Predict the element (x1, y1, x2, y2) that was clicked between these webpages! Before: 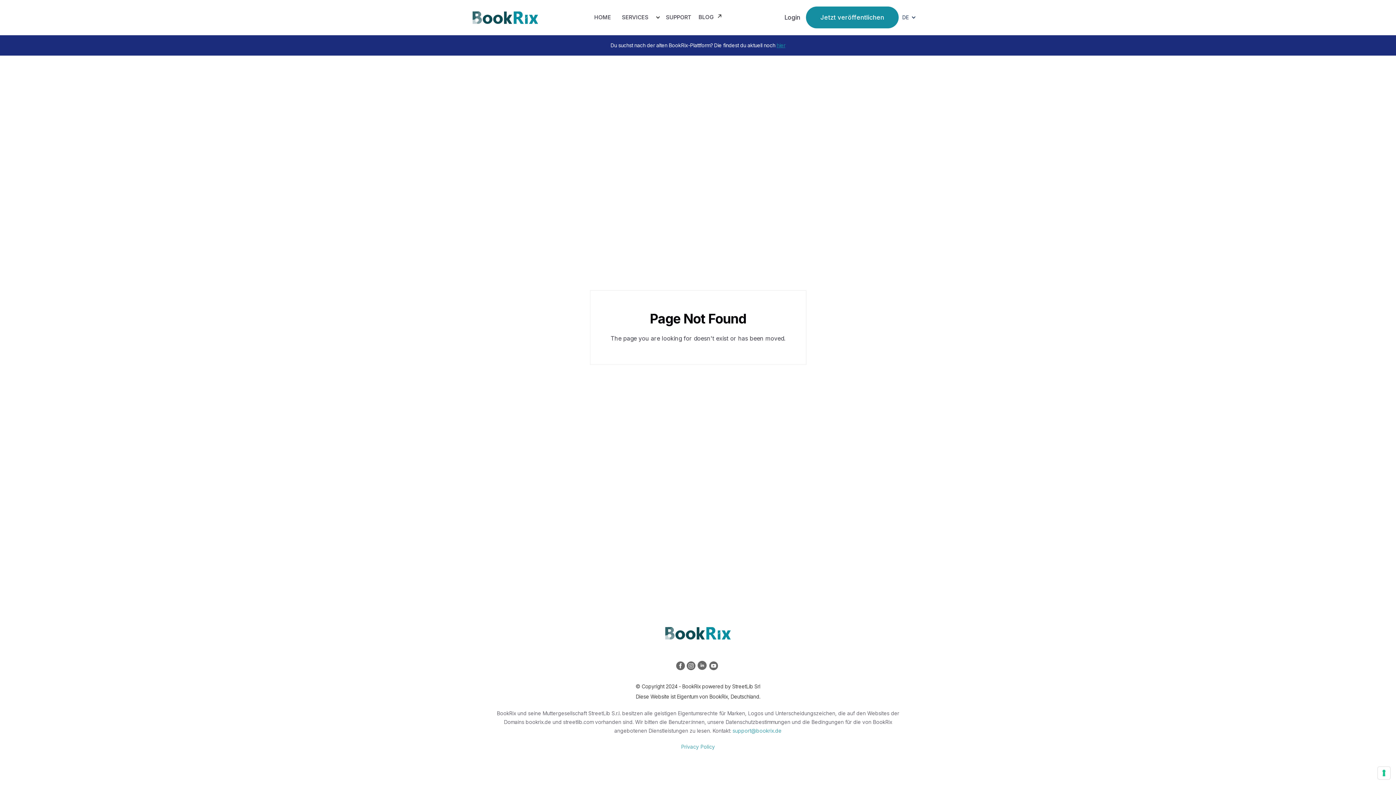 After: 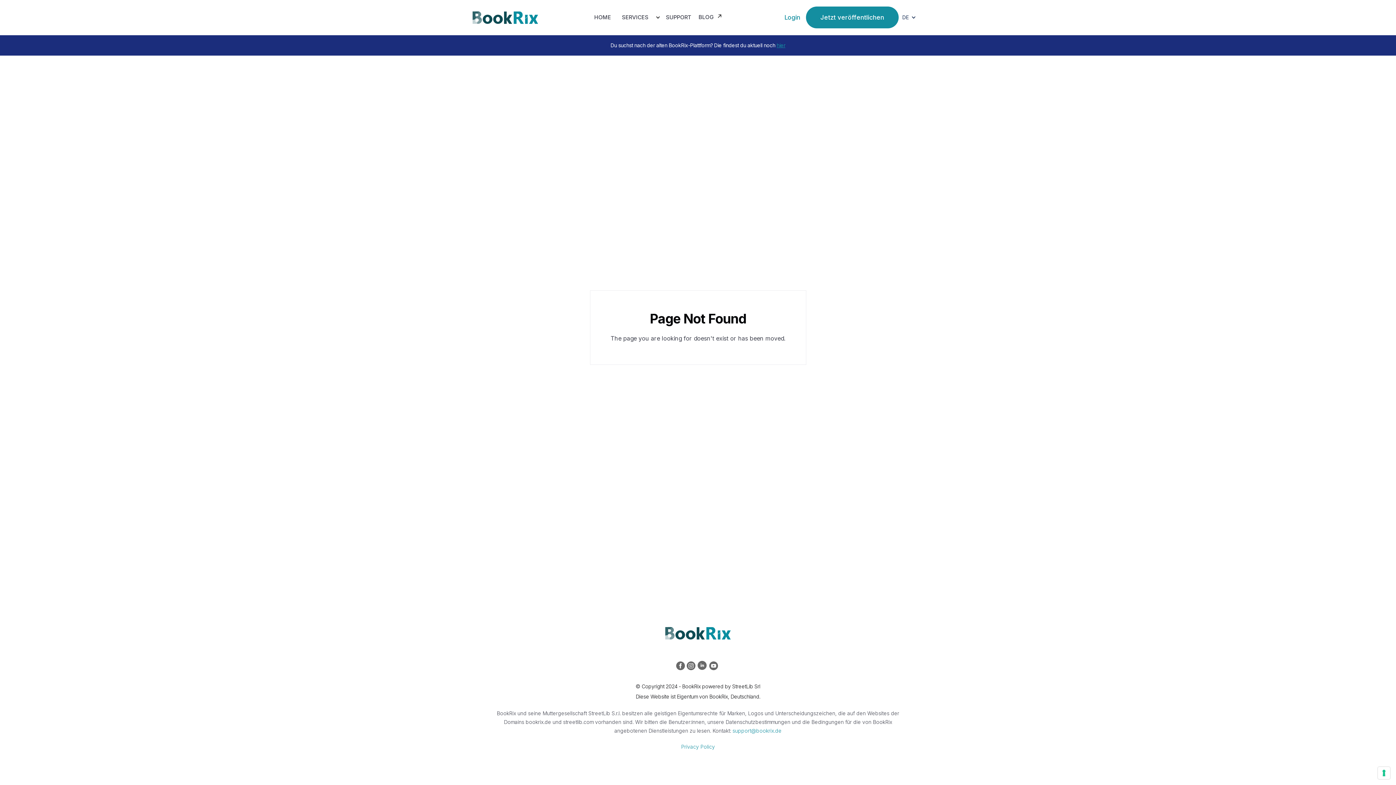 Action: label: Login bbox: (778, 9, 806, 25)